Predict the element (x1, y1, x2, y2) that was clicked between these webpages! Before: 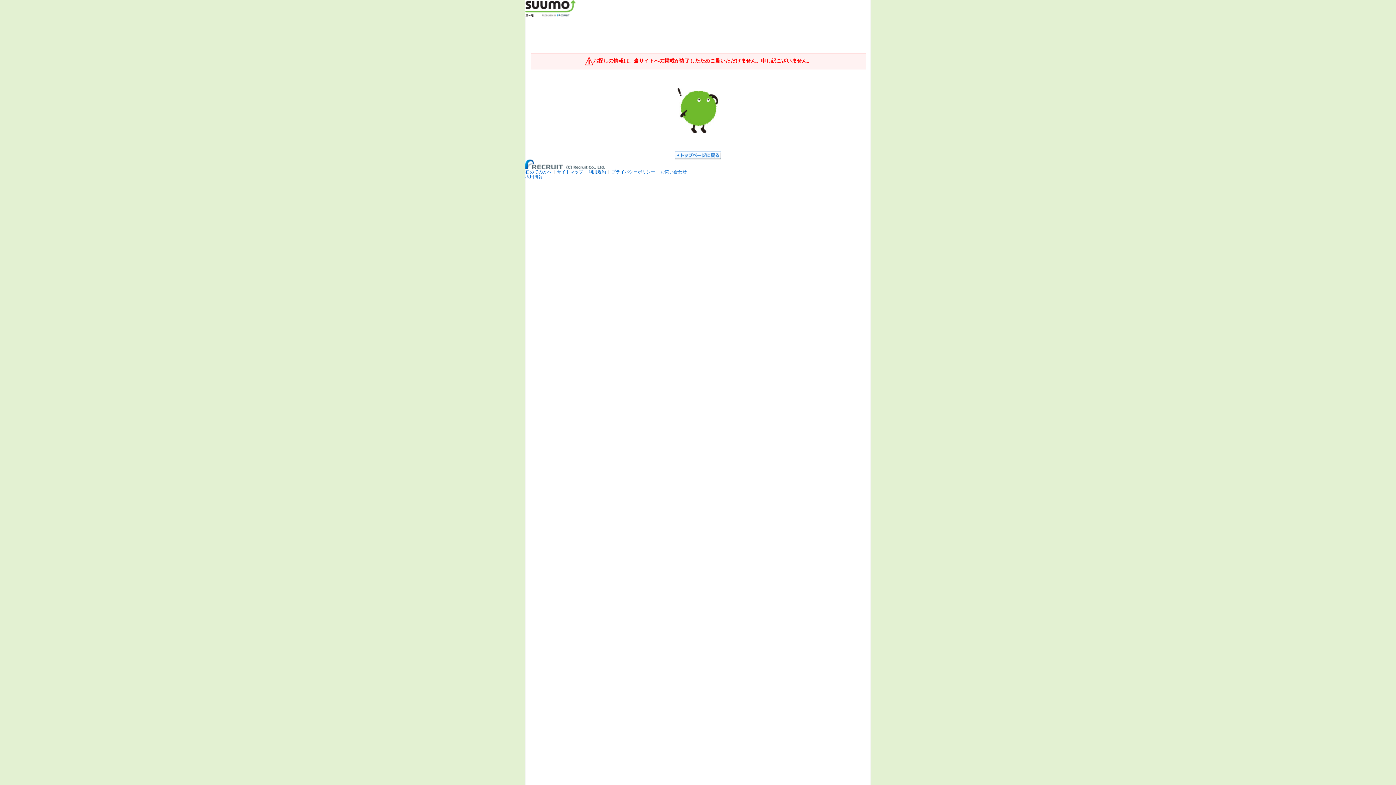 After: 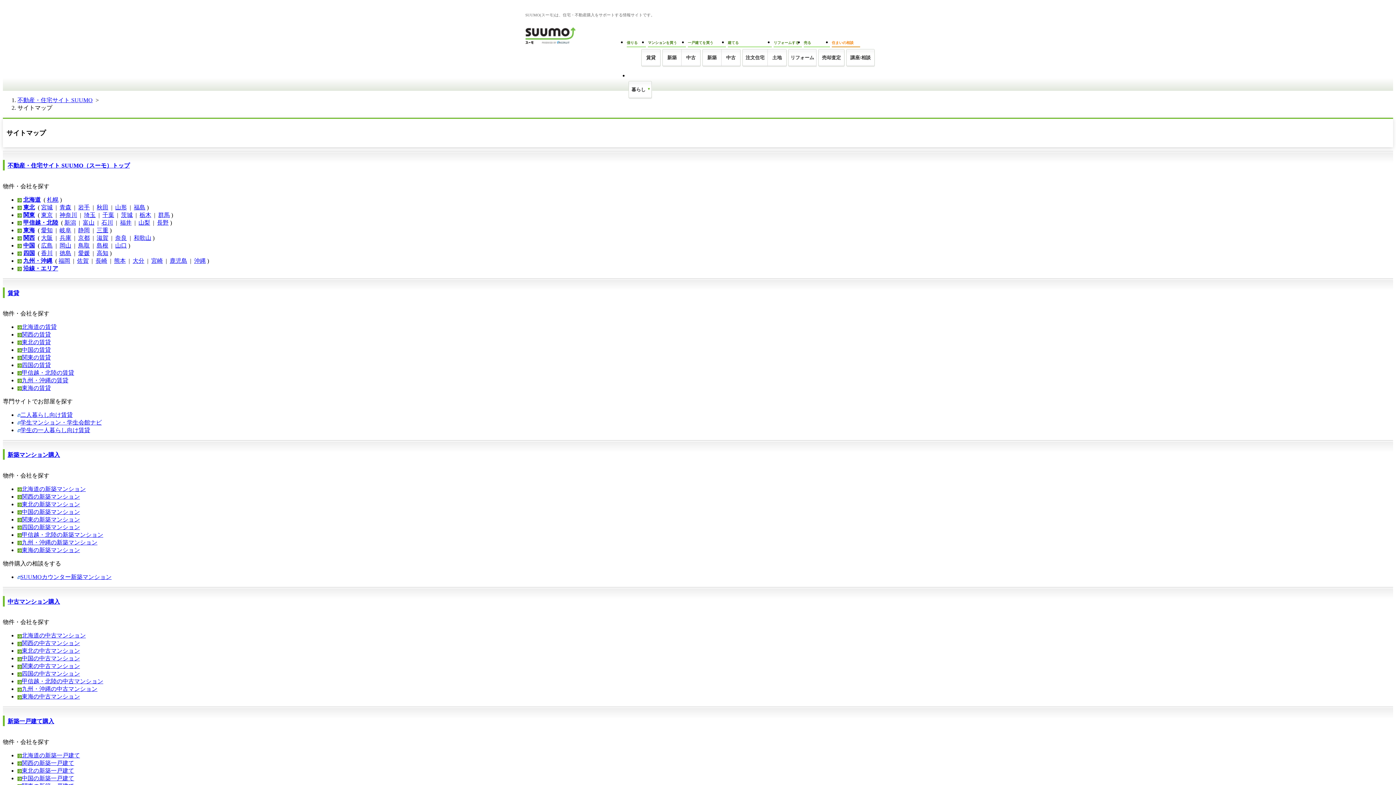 Action: label: サイトマップ bbox: (557, 169, 583, 174)